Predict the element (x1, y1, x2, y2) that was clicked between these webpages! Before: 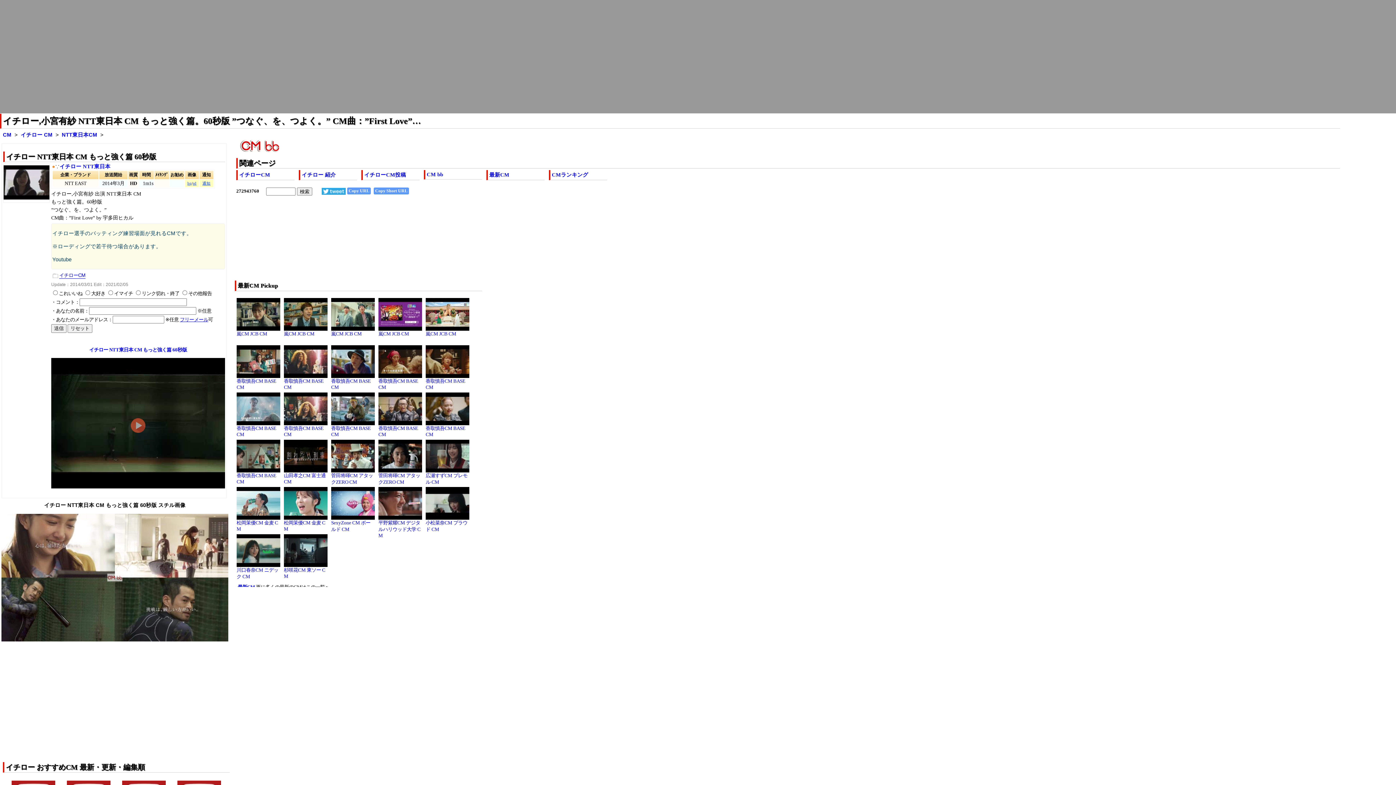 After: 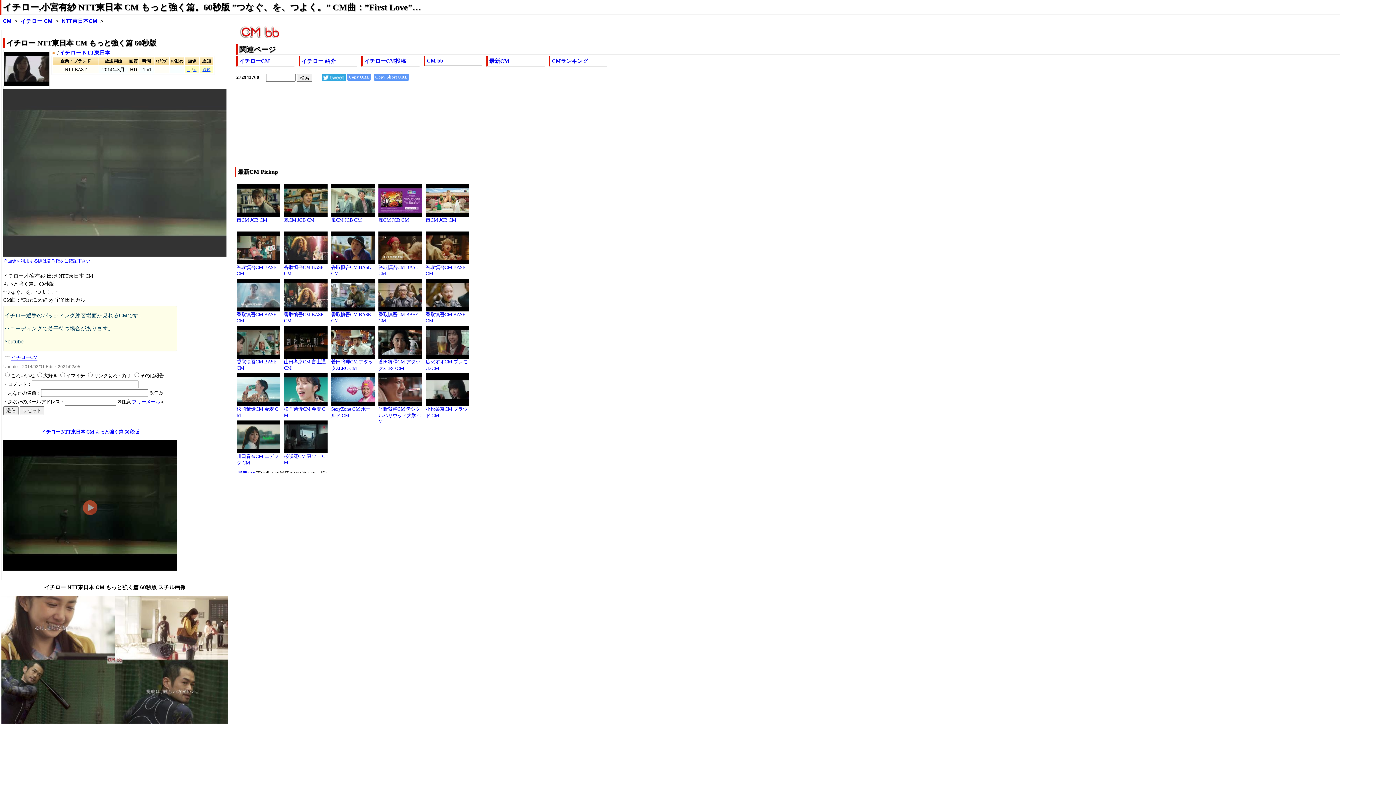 Action: bbox: (192, 181, 196, 185) label: sd